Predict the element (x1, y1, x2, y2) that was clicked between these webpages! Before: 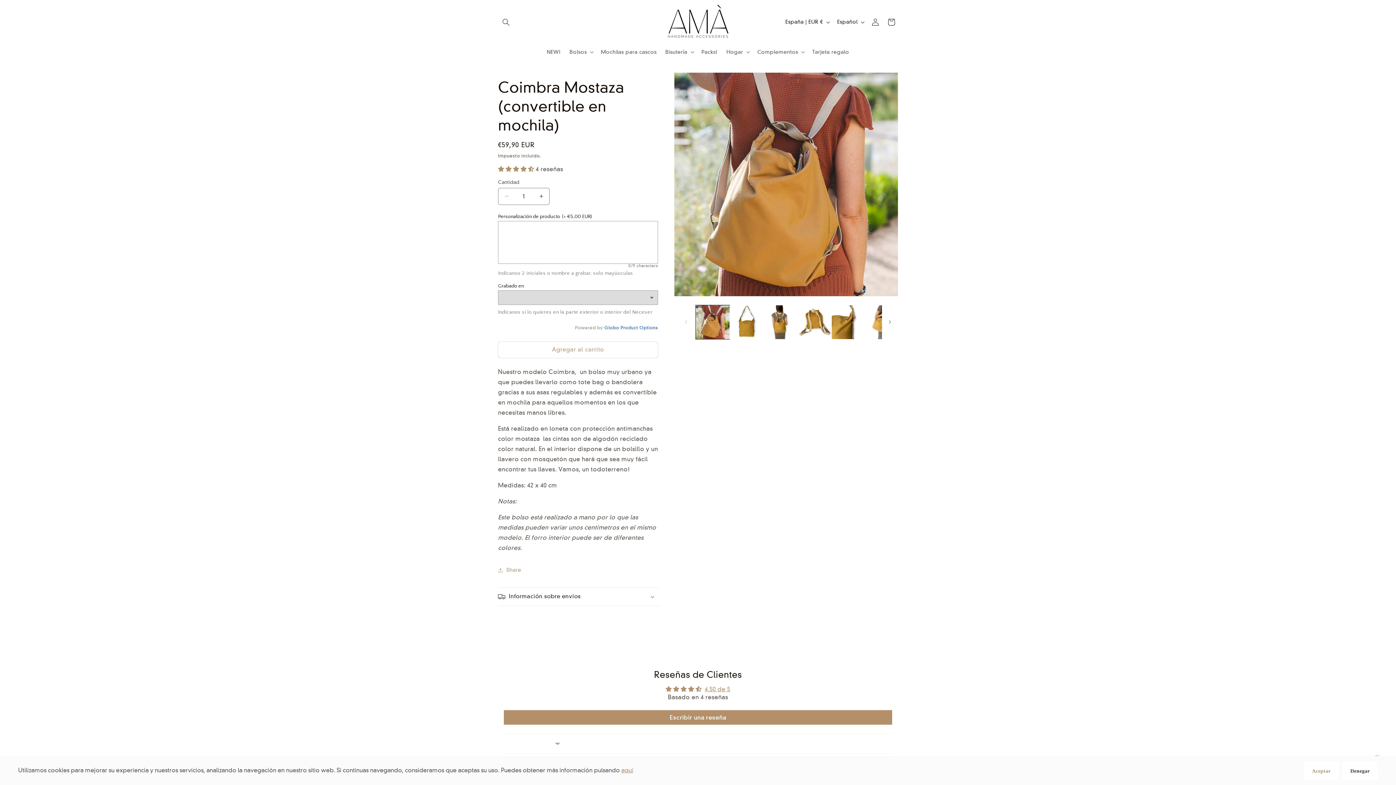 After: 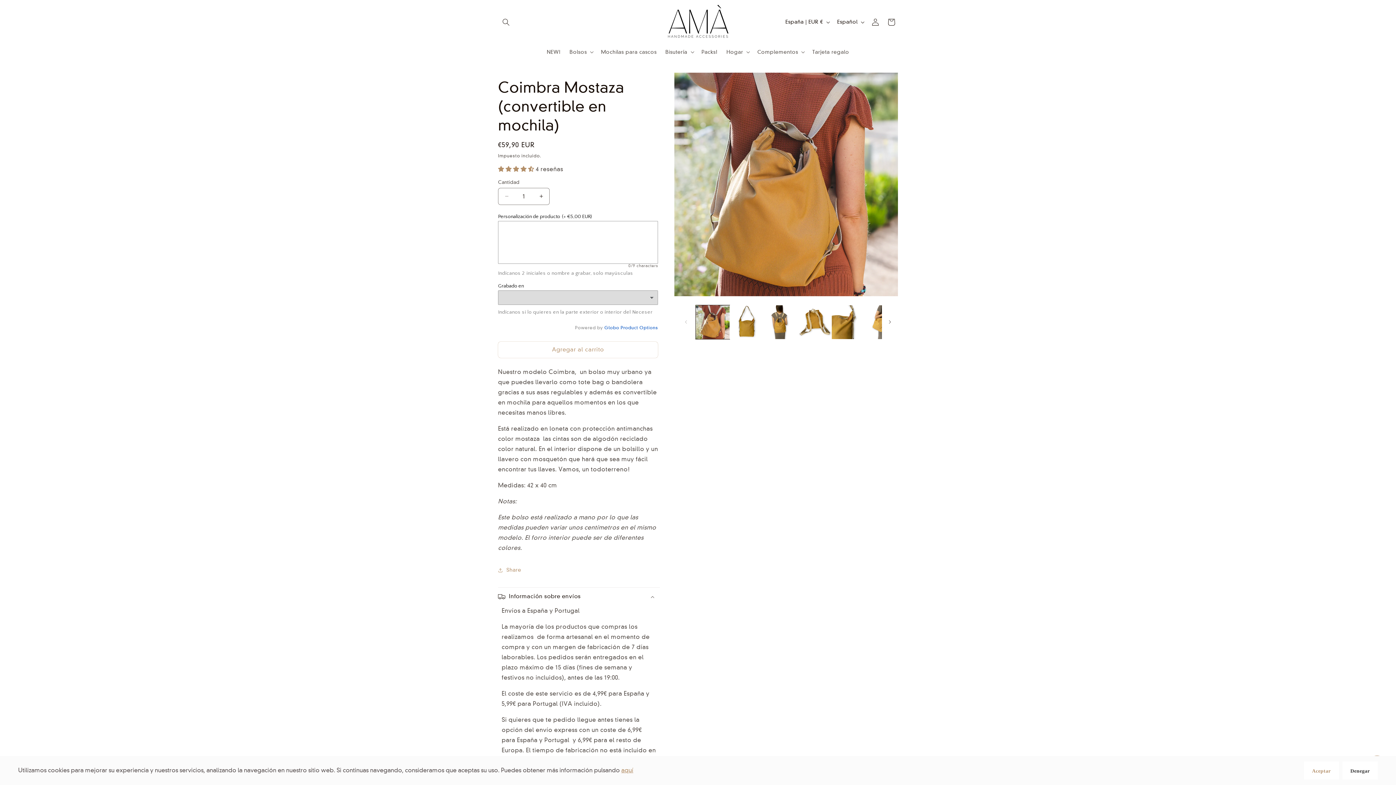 Action: bbox: (498, 587, 660, 606) label: Información sobre envíos